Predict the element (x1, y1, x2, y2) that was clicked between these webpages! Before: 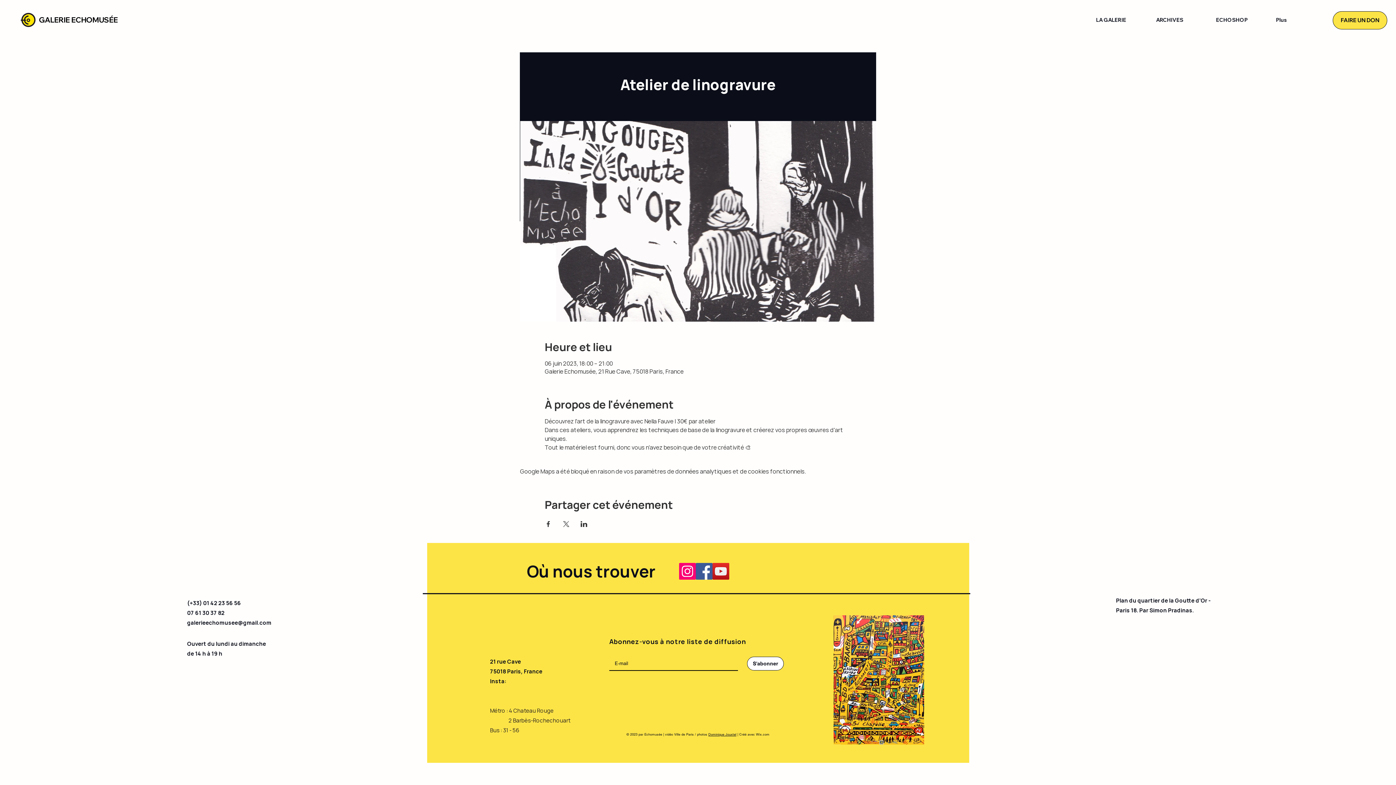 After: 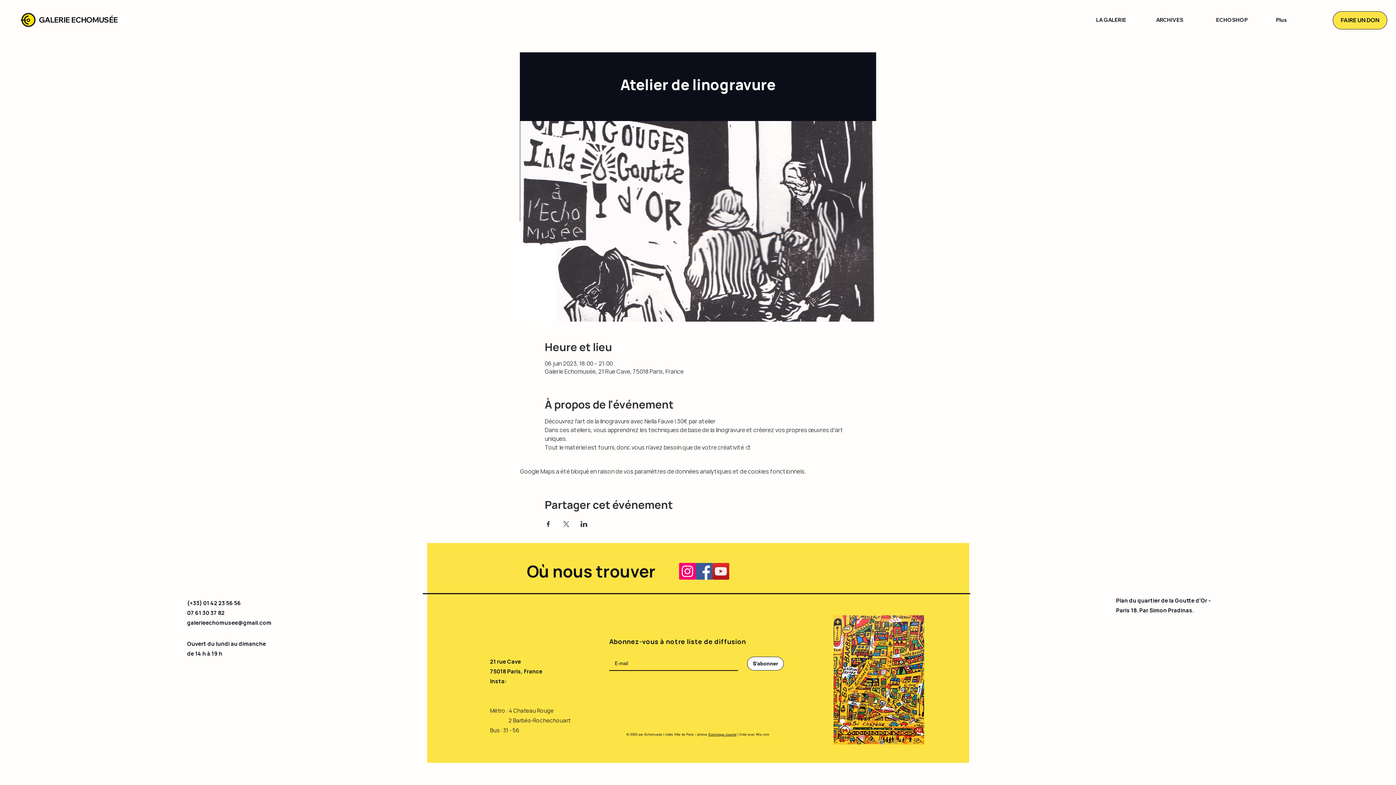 Action: bbox: (708, 732, 736, 737) label: Dominique Jouxtel